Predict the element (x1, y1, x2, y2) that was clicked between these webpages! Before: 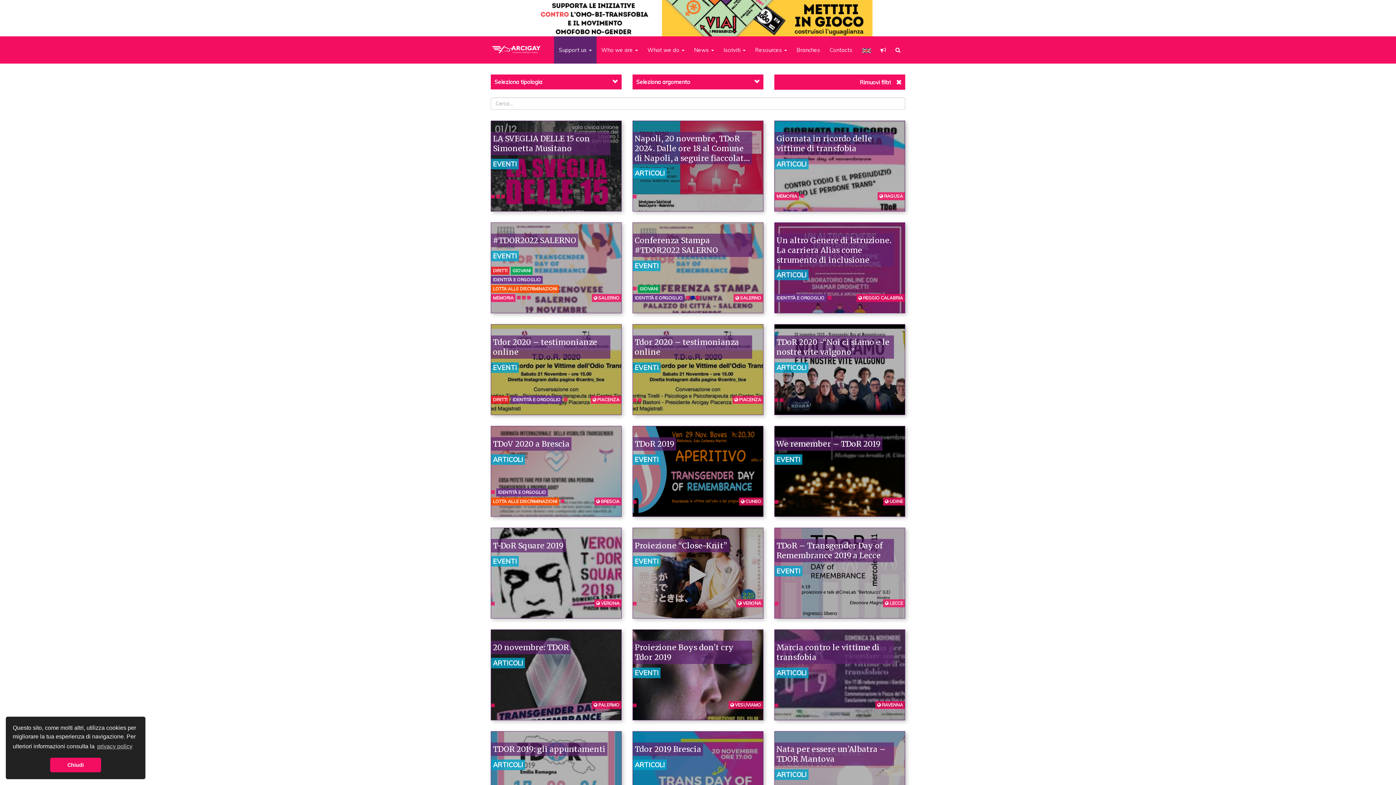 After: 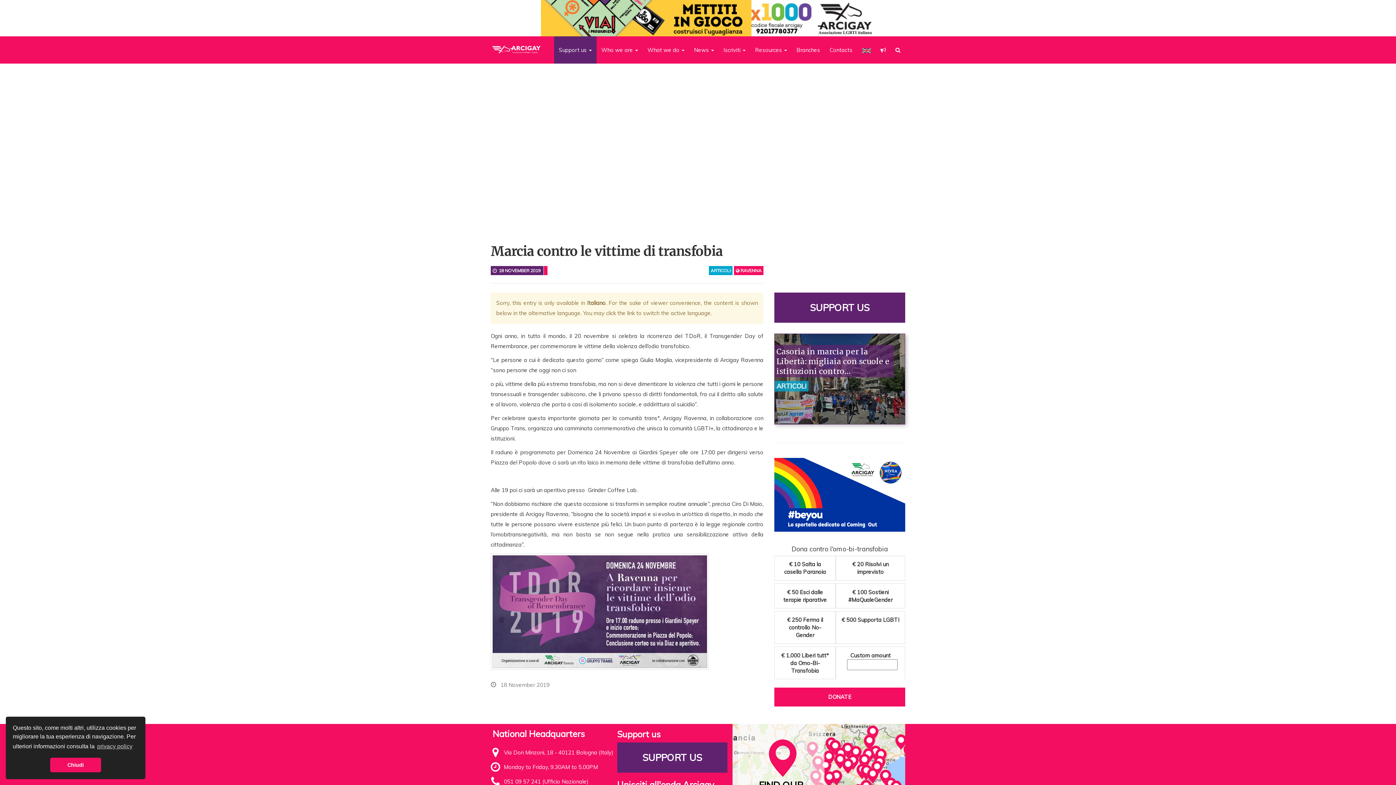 Action: label: Marcia contro le vittime di transfobia
ARTICOLI
 RAVENNA bbox: (774, 630, 905, 721)